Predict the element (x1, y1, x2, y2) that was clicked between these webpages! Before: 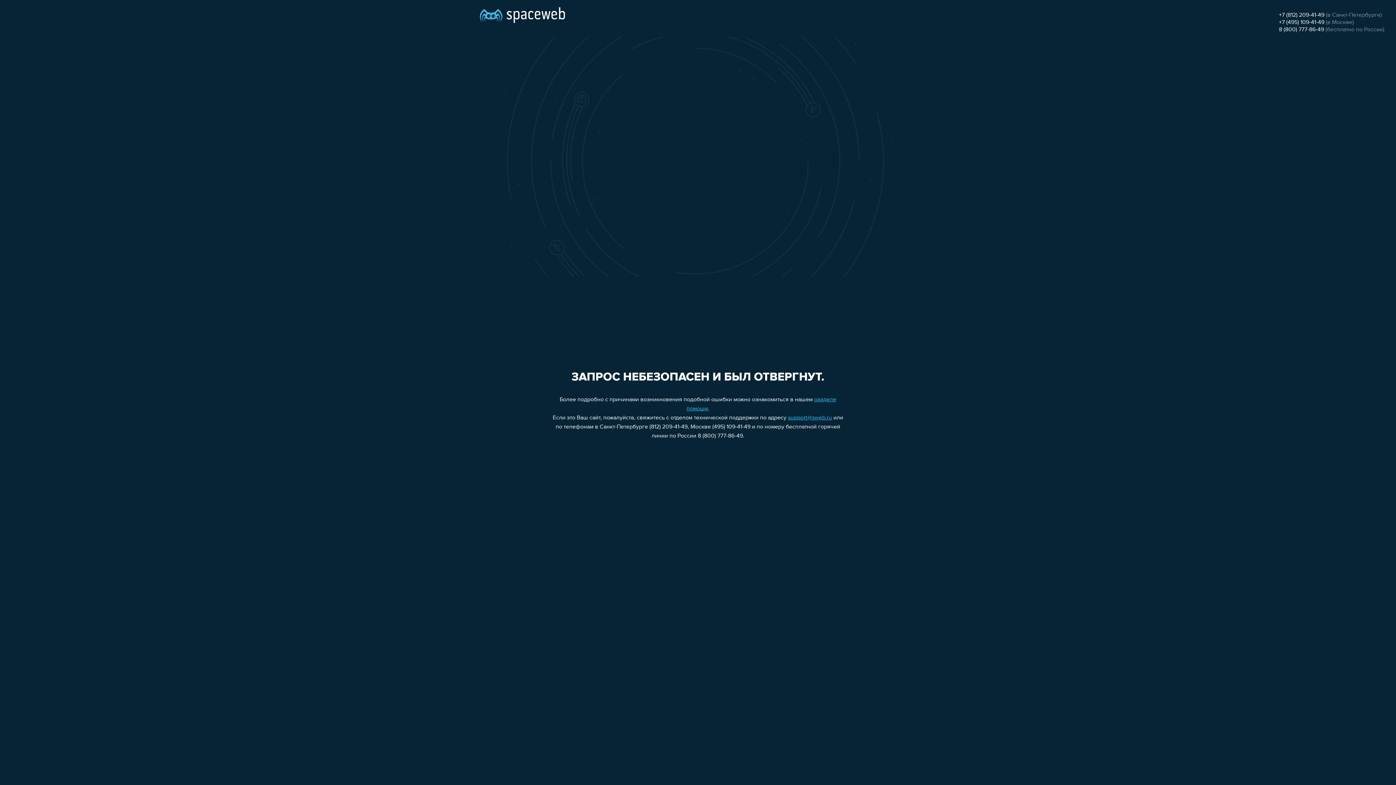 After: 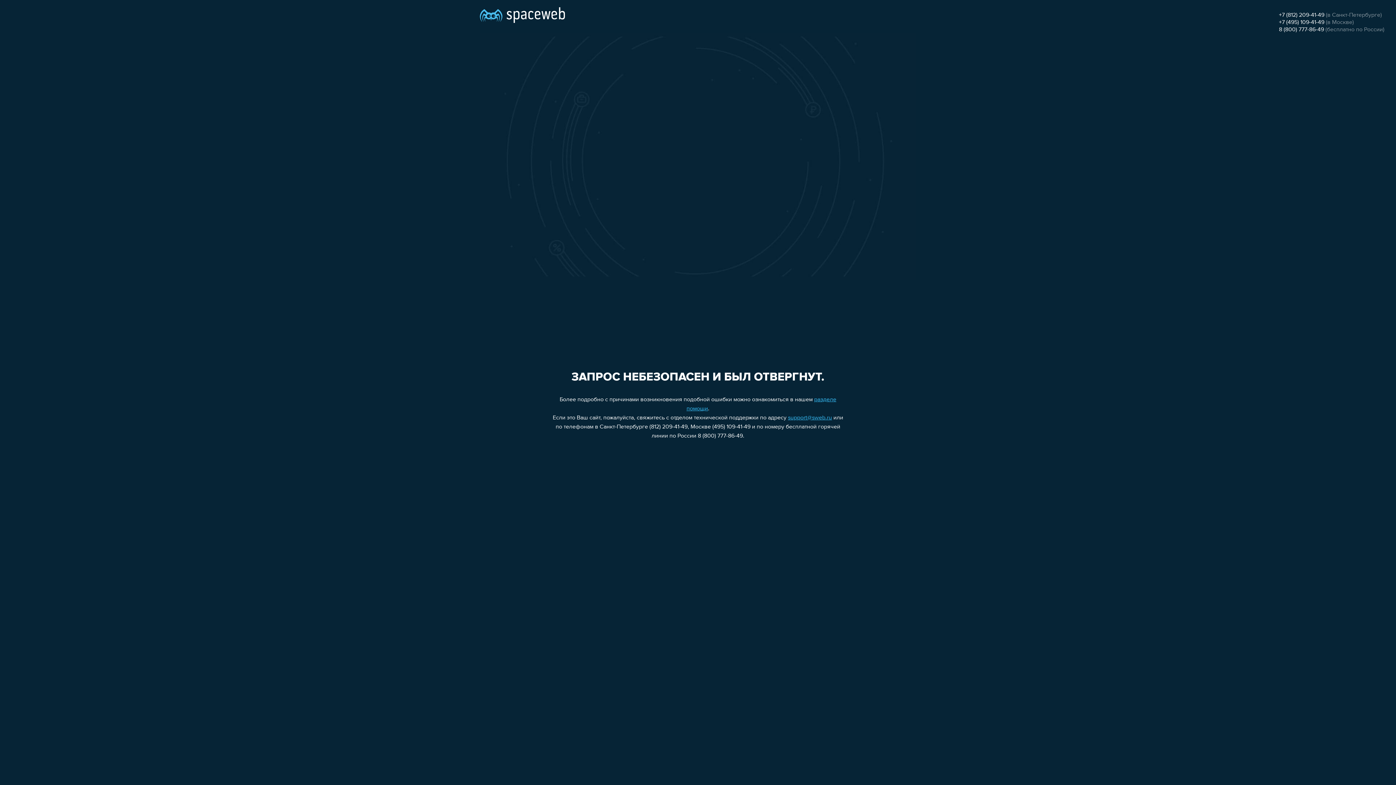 Action: label: support@sweb.ru bbox: (788, 415, 832, 421)